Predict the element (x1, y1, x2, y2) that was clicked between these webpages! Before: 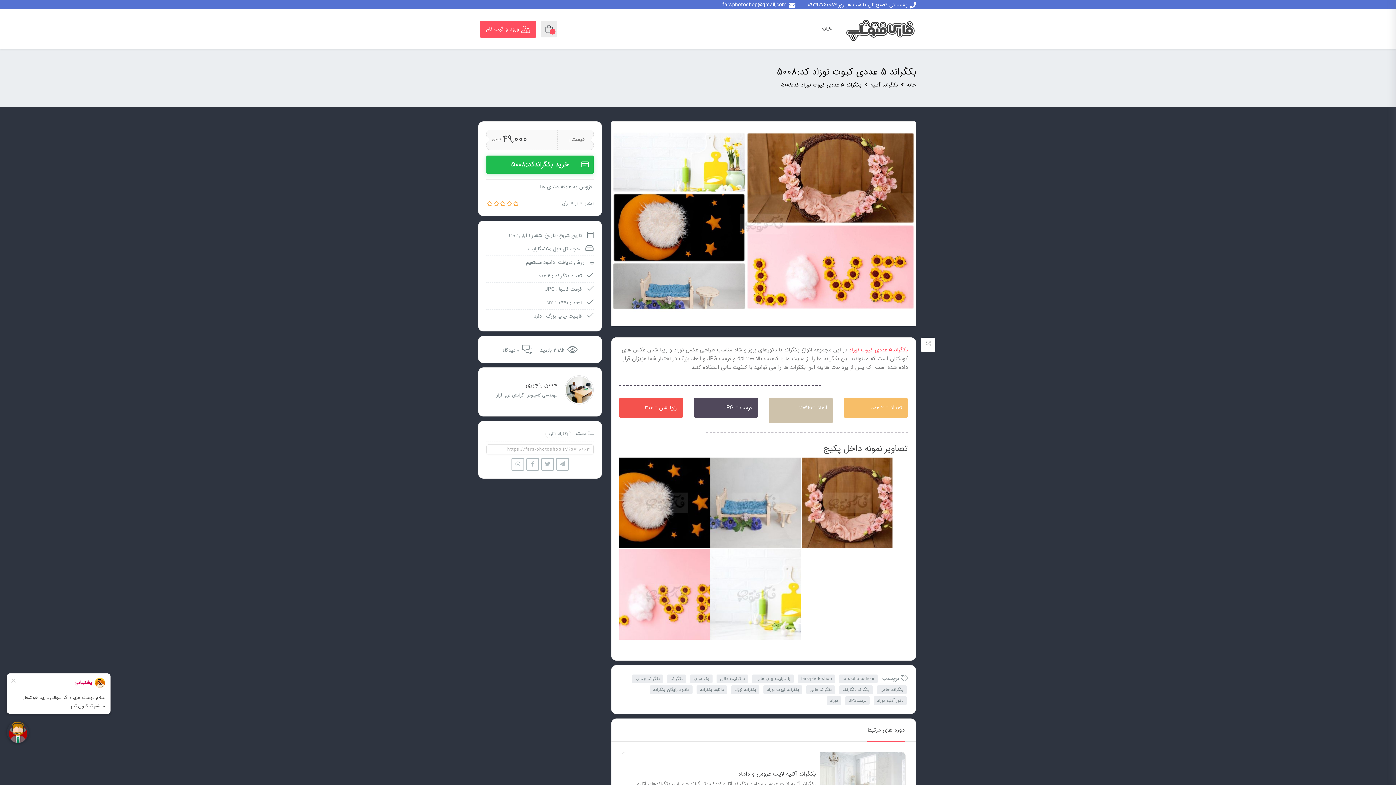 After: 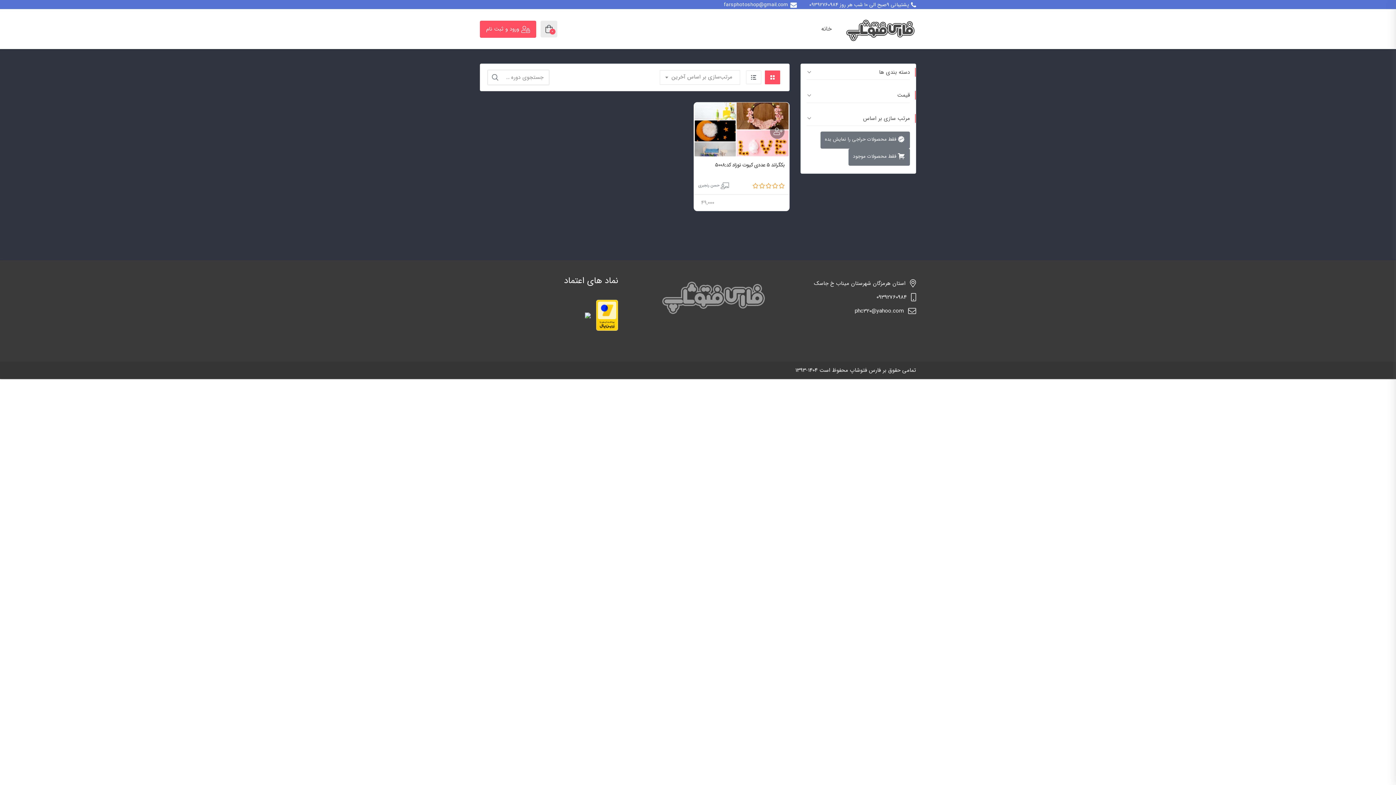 Action: label: بکگراند رنگارنگ bbox: (839, 685, 873, 694)